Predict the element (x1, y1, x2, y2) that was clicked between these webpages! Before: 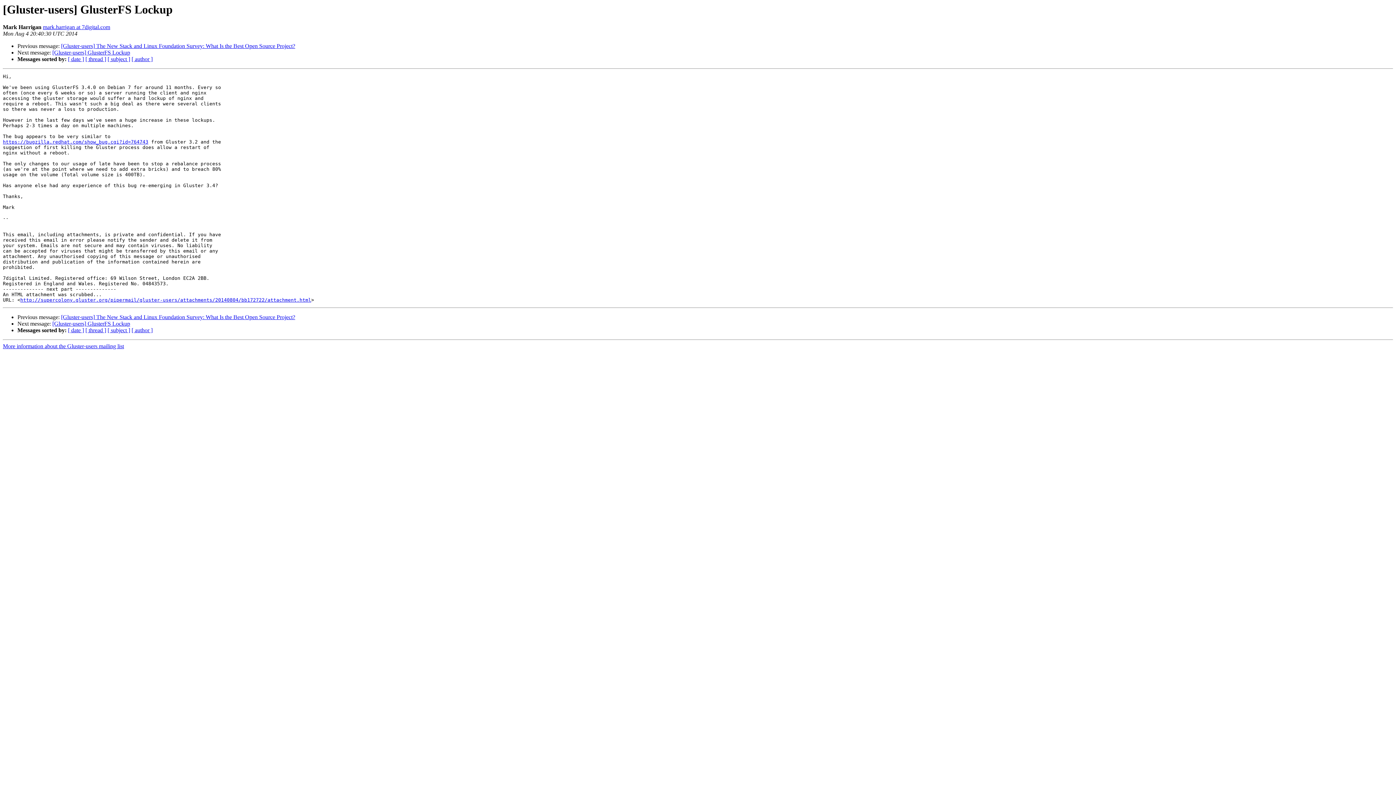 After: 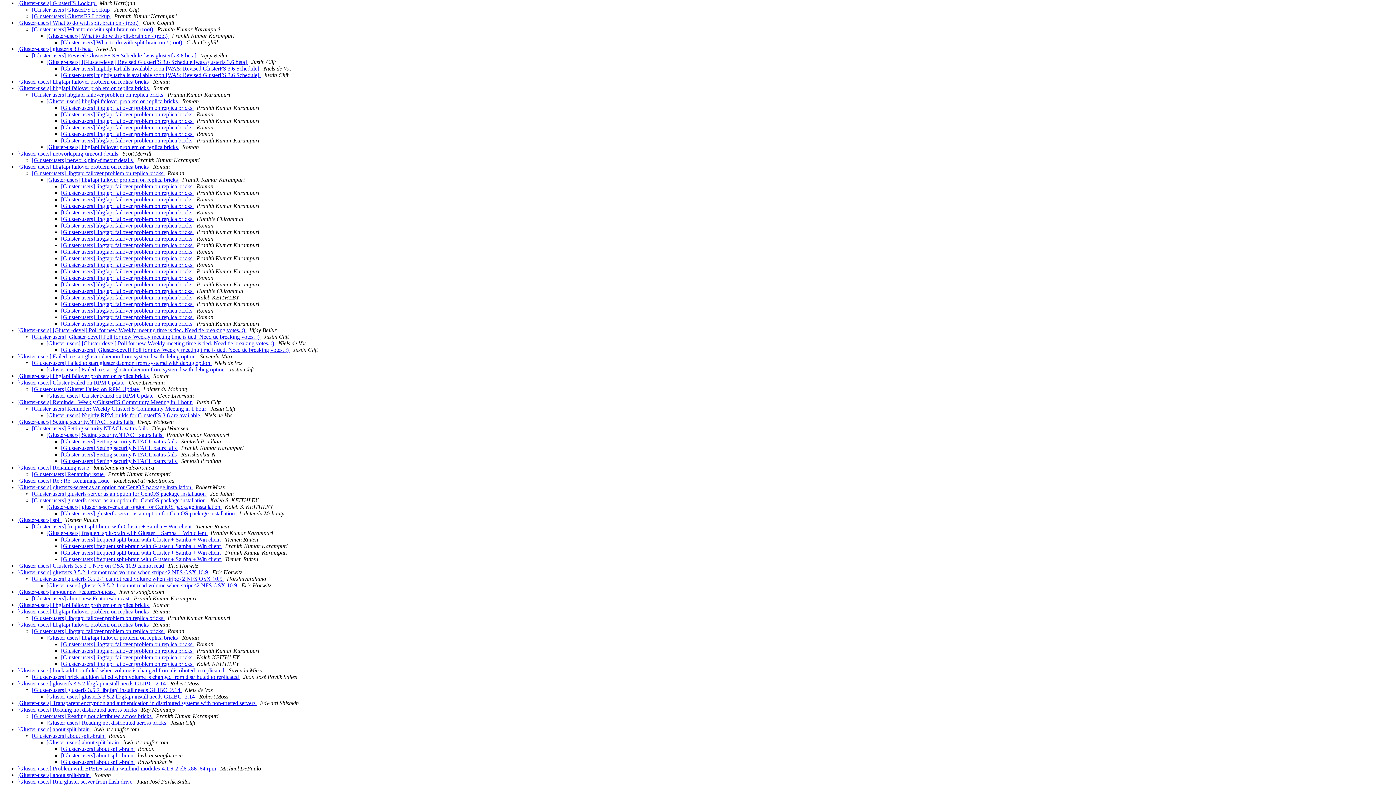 Action: bbox: (85, 56, 106, 62) label: [ thread ]